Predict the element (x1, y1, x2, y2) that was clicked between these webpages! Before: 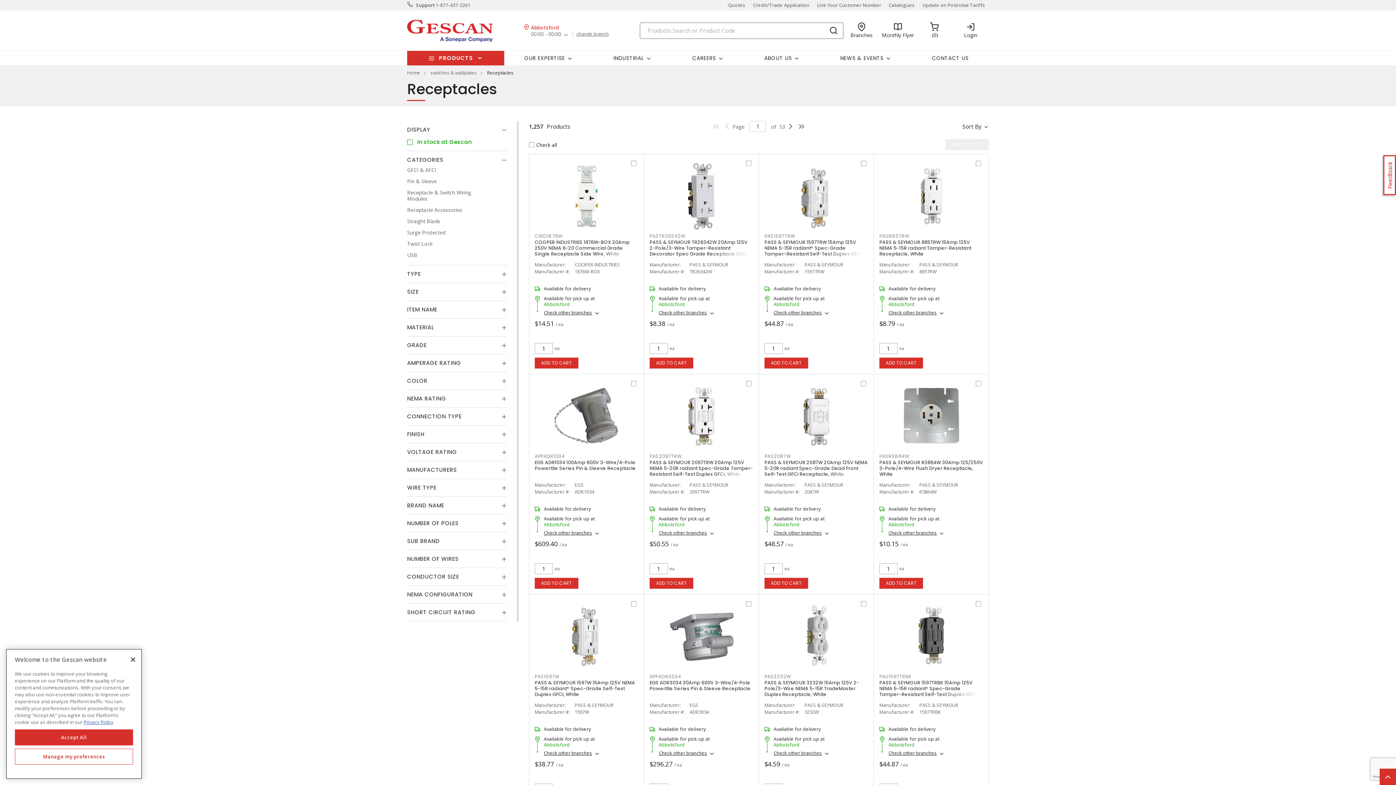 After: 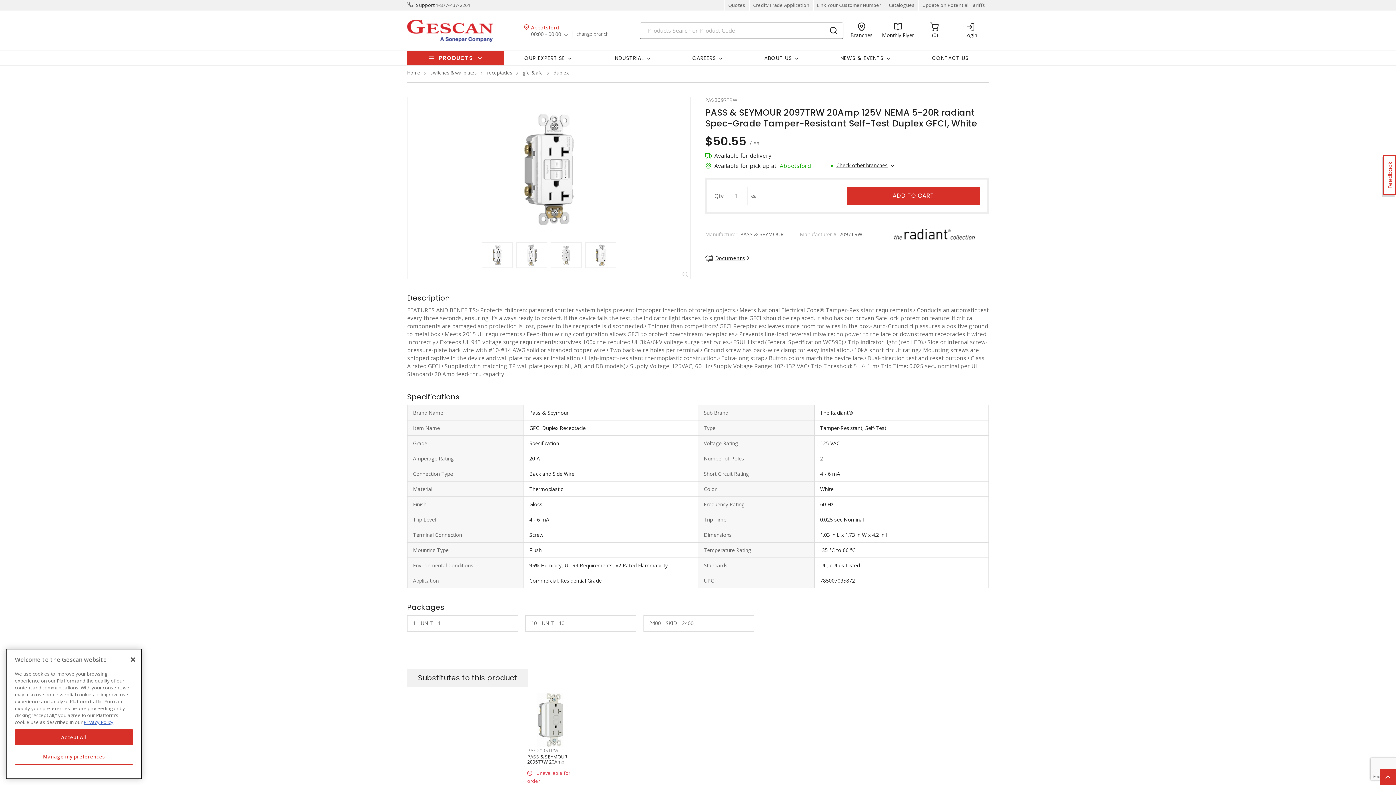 Action: bbox: (649, 459, 753, 477) label: PASS & SEYMOUR 2097TRW 20Amp 125V NEMA 5-20R radiant Spec-Grade Tamper-Resistant Self-Test Duplex GFCI, White